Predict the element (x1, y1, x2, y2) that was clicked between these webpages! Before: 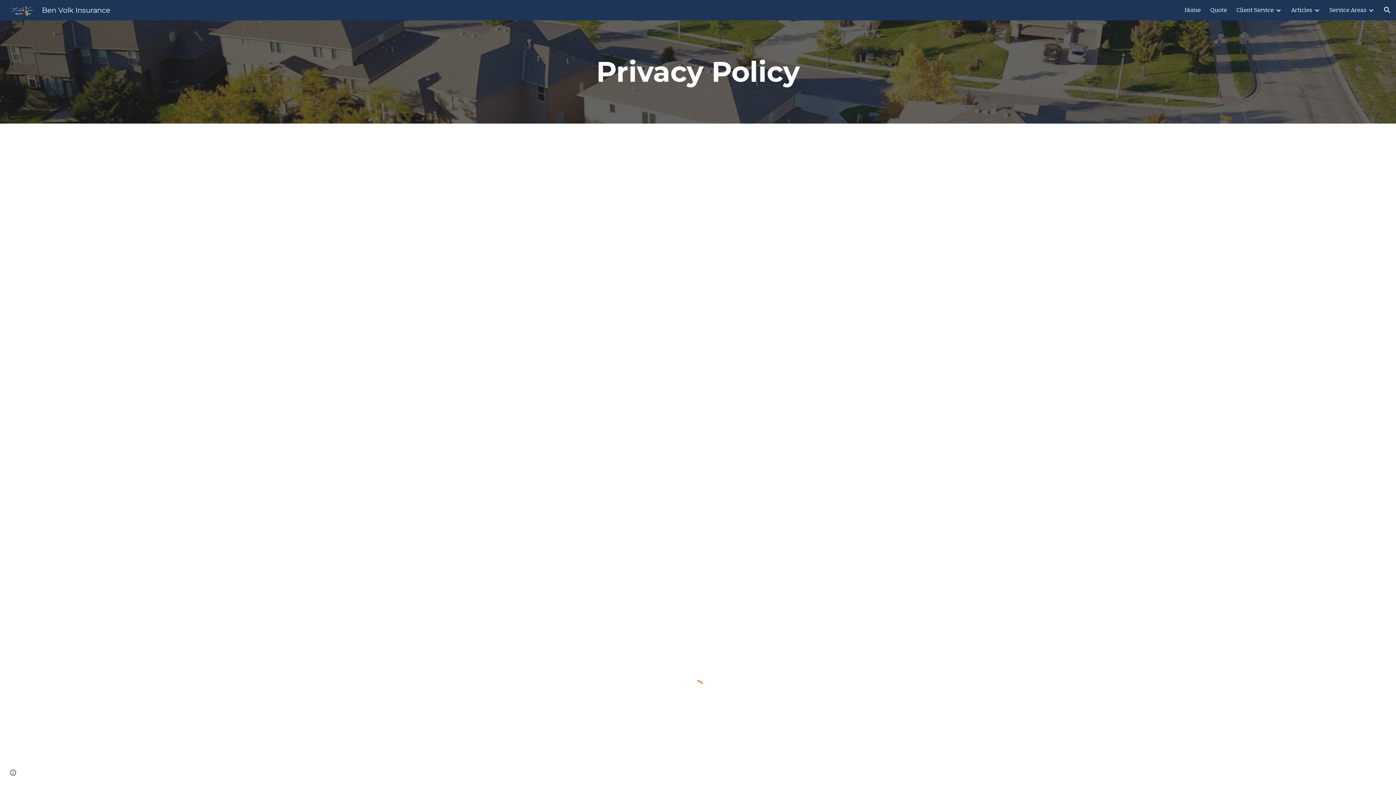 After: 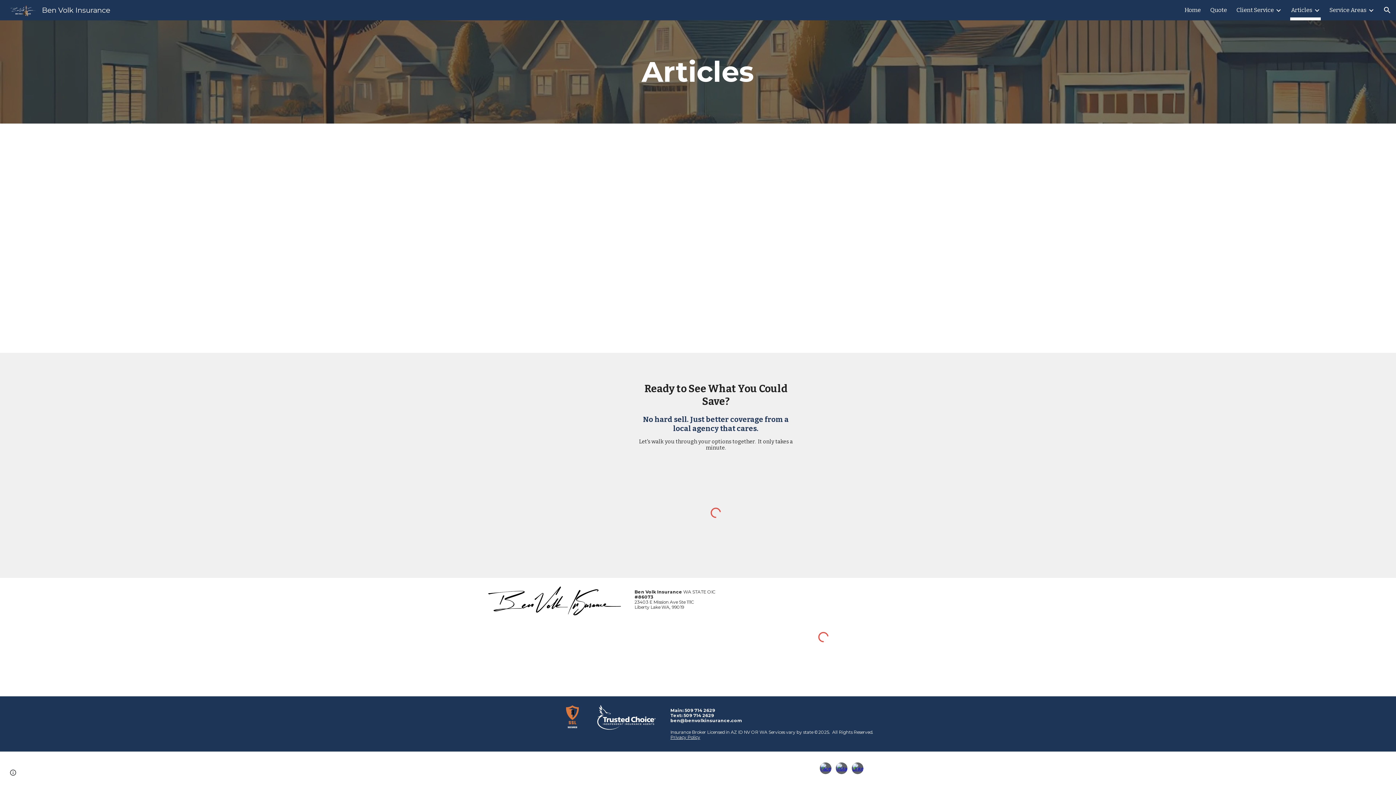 Action: bbox: (1291, 5, 1312, 15) label: Articles